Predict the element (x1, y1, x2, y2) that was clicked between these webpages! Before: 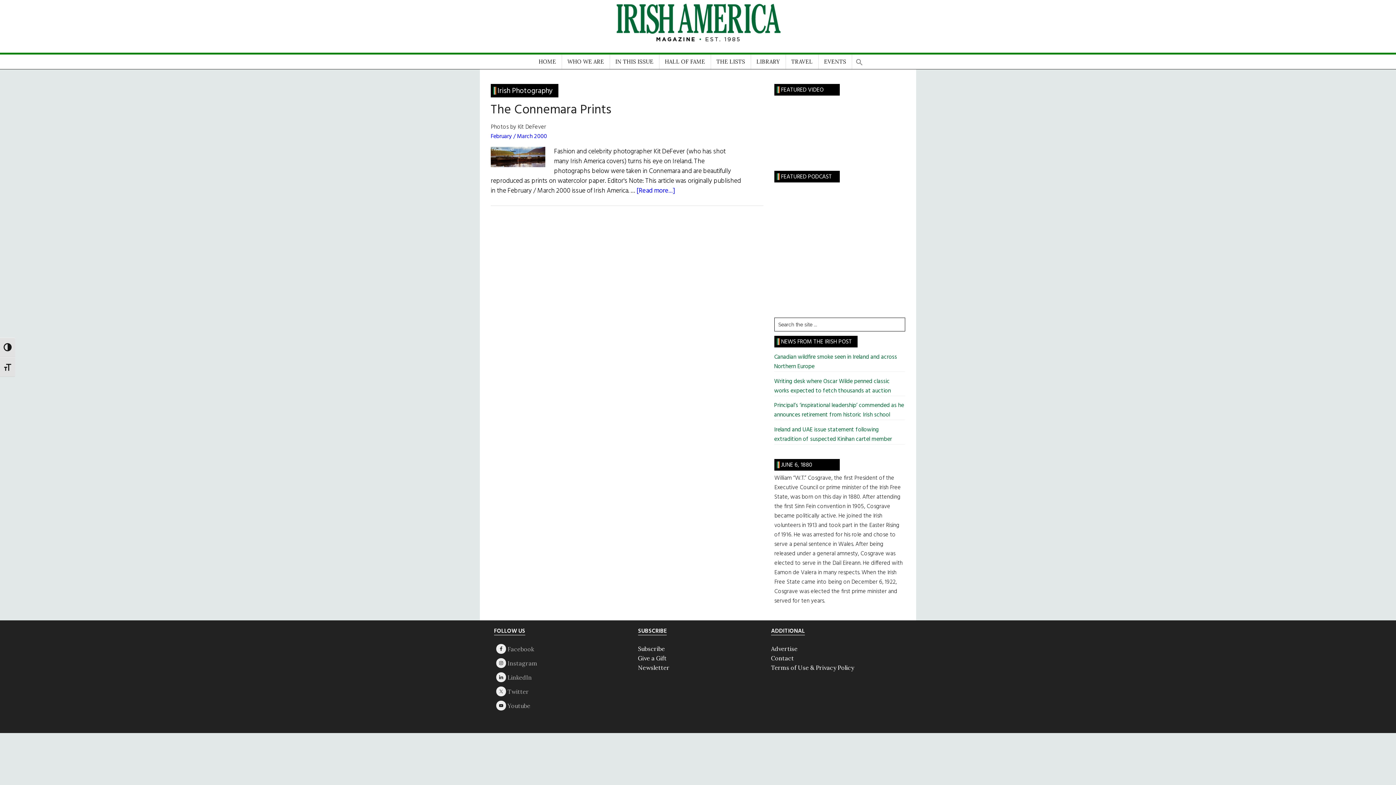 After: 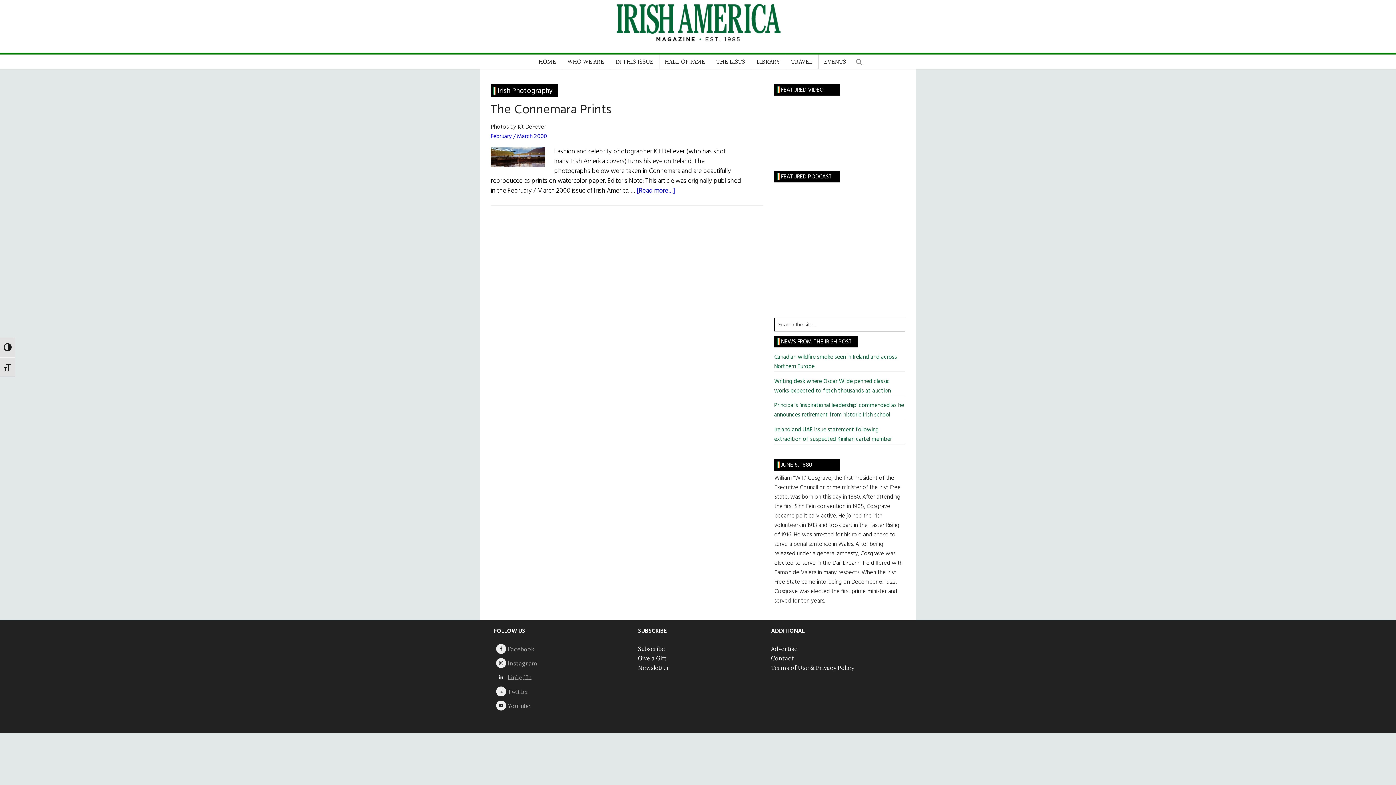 Action: bbox: (496, 672, 506, 682)